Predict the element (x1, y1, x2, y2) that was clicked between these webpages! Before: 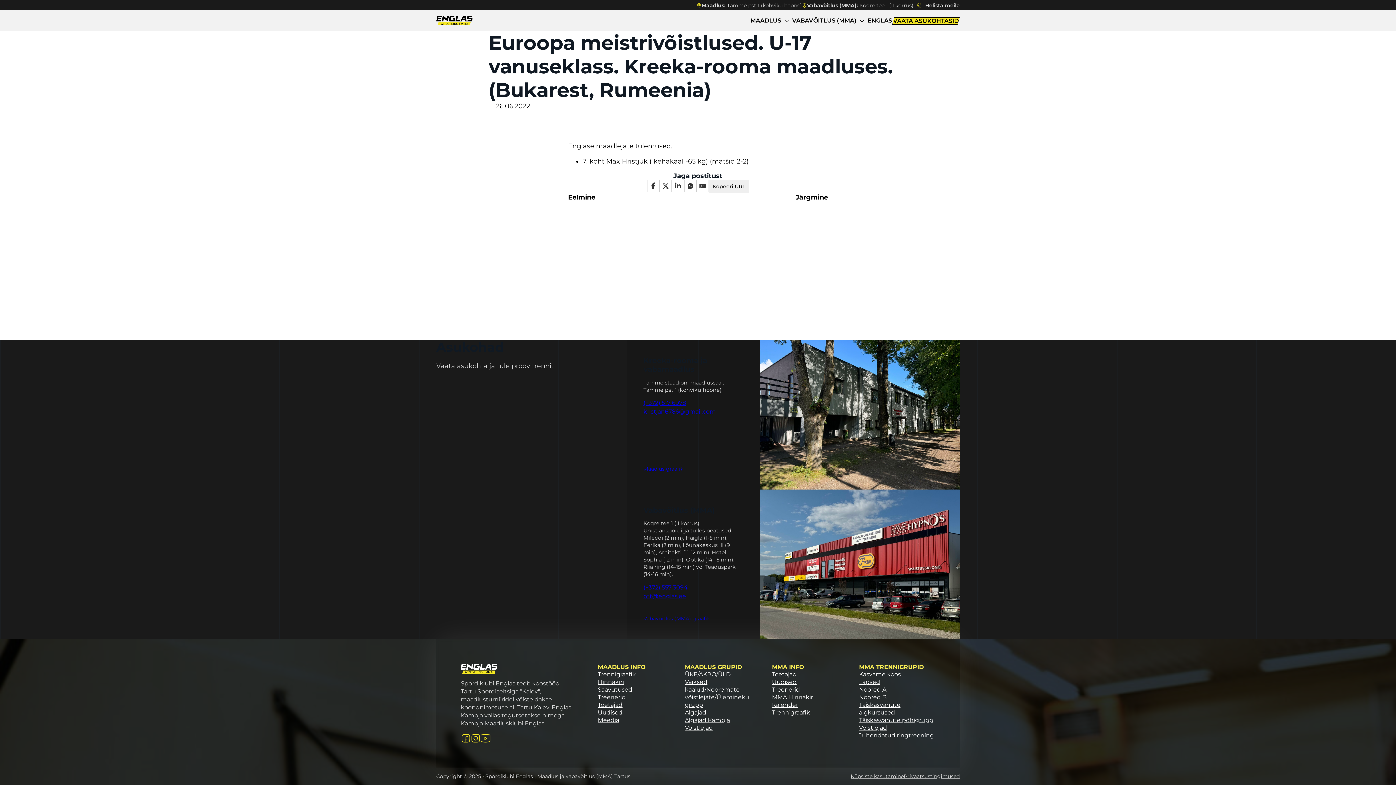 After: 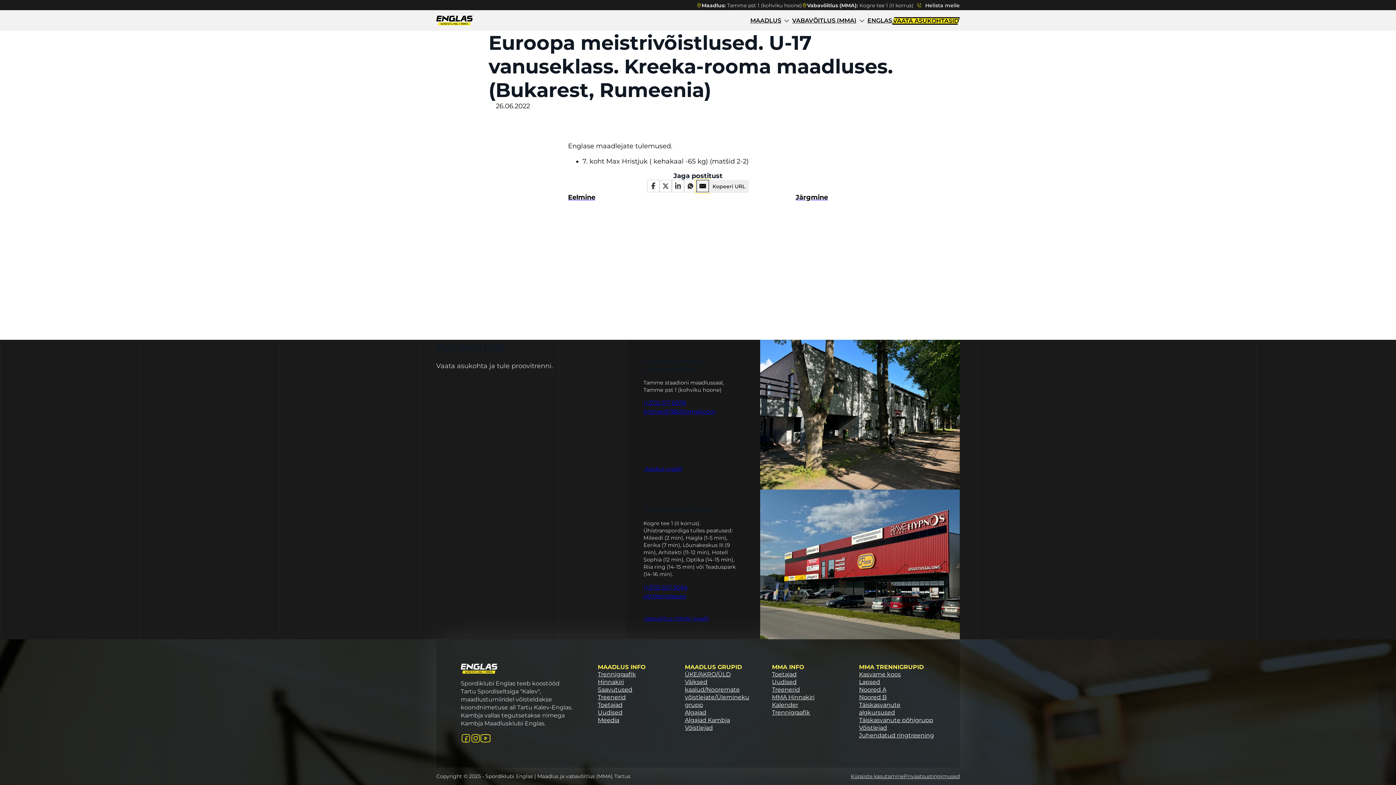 Action: label: Email bbox: (696, 179, 709, 192)